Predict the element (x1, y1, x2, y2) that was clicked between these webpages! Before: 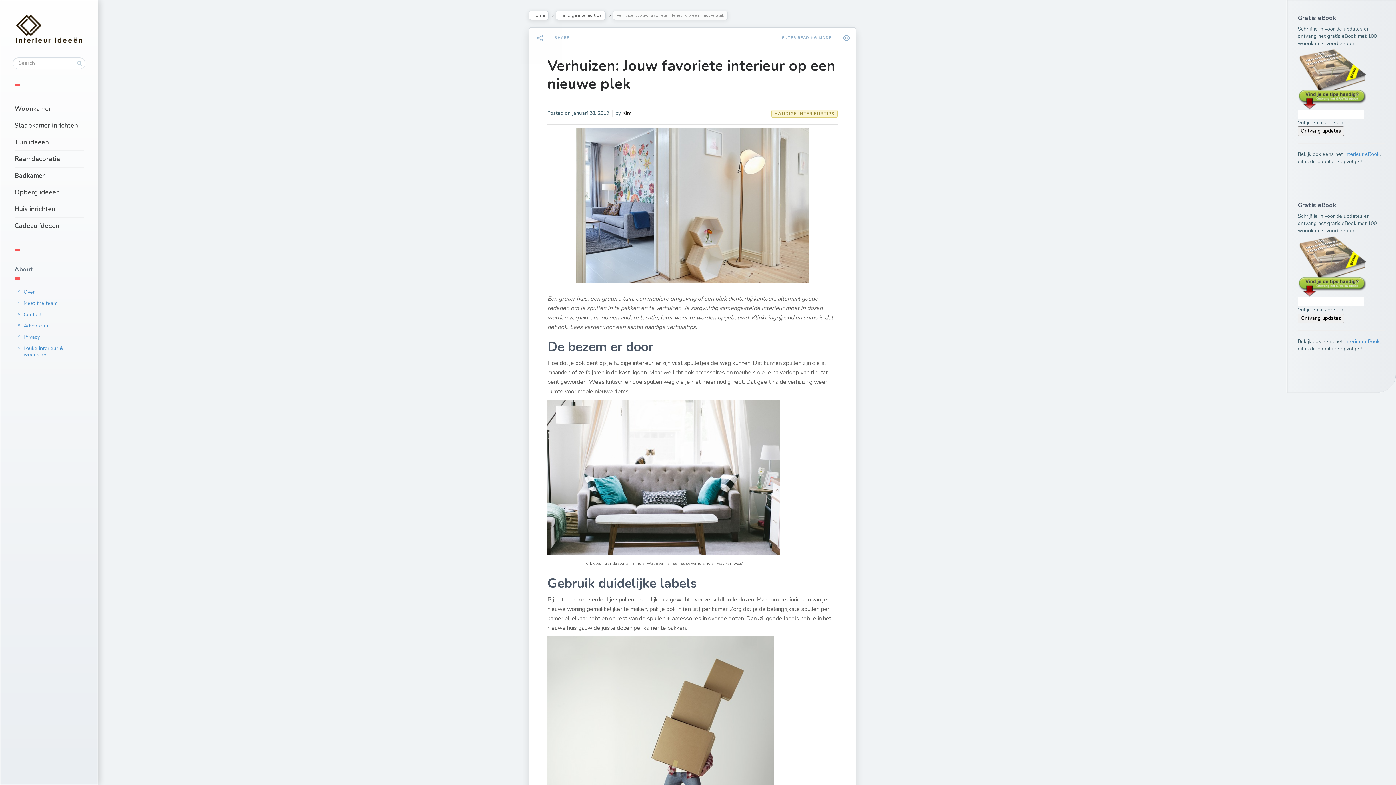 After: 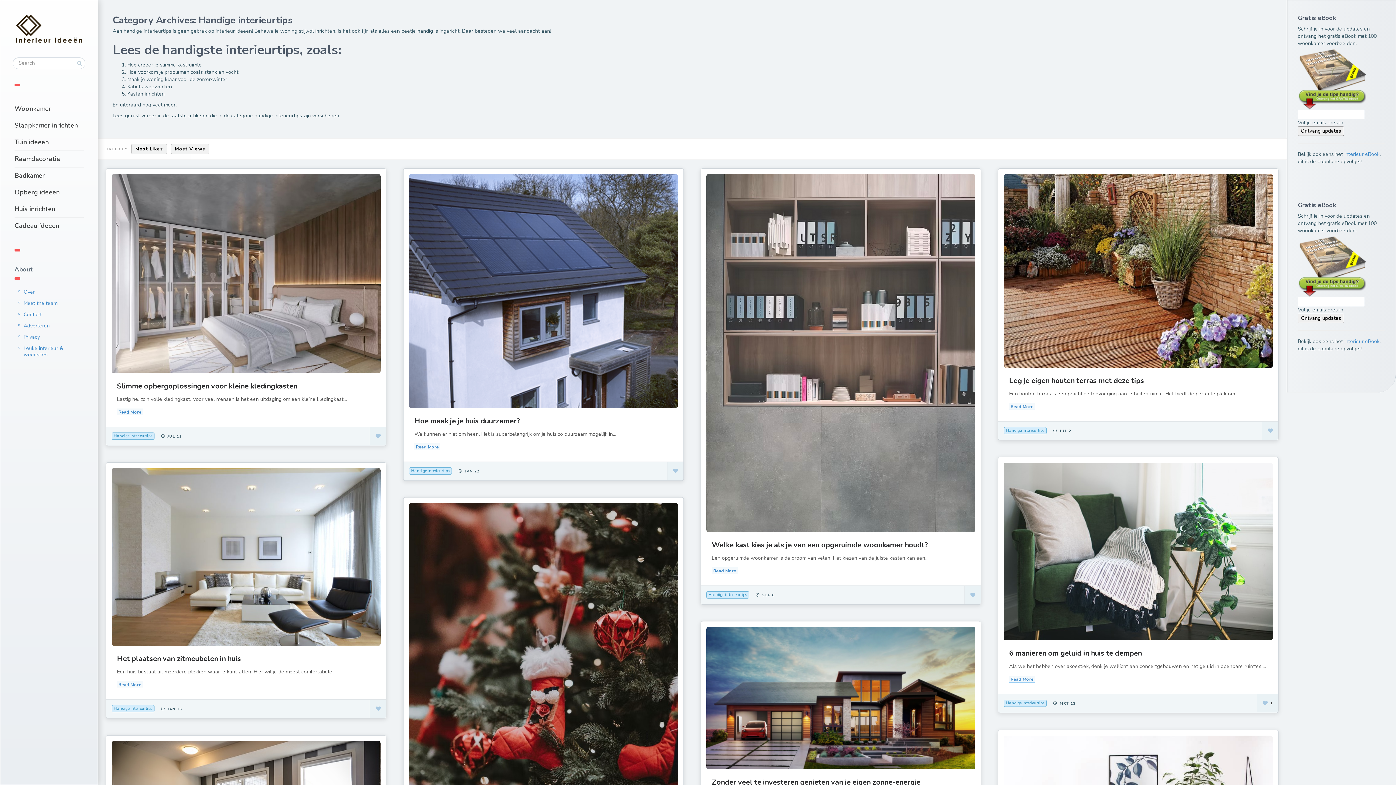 Action: label: Handige interieurtips bbox: (556, 10, 605, 20)